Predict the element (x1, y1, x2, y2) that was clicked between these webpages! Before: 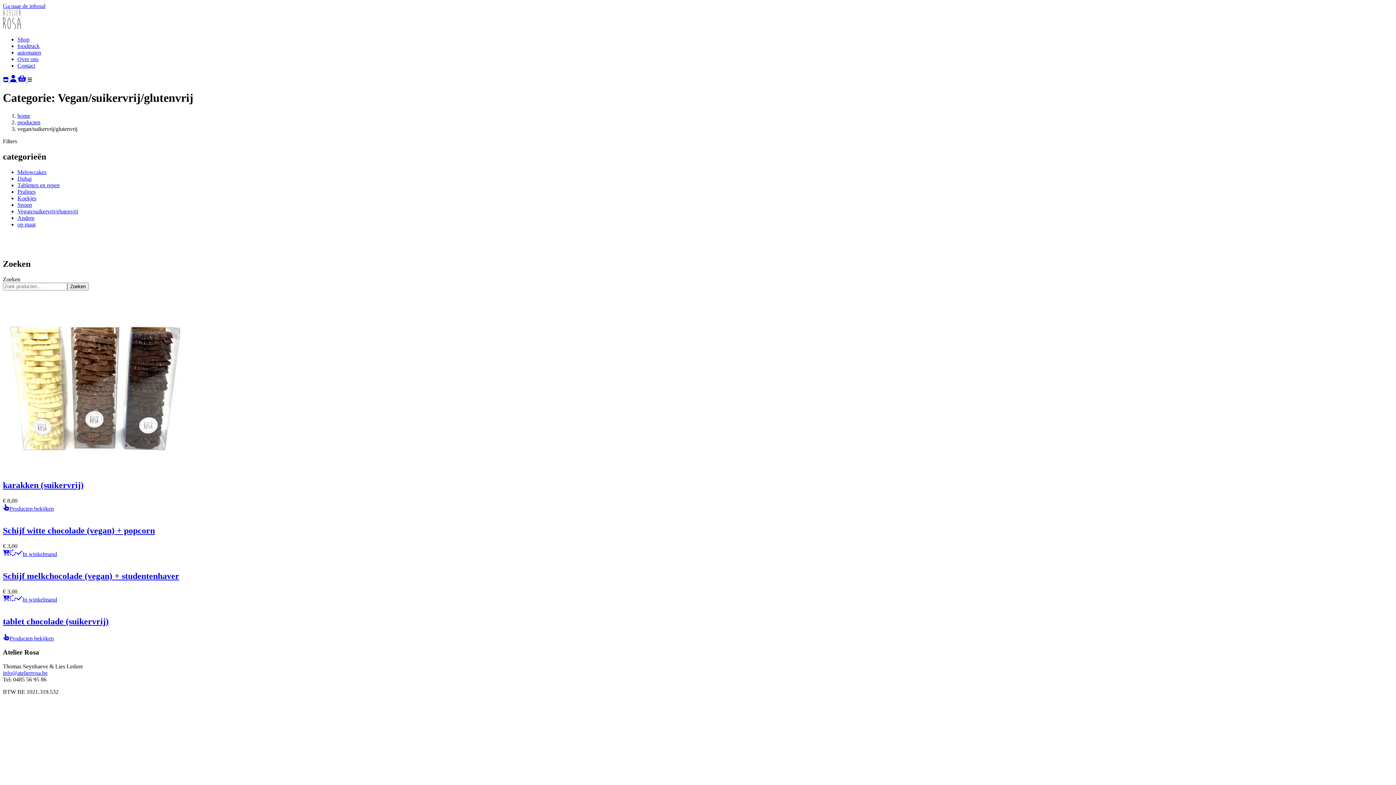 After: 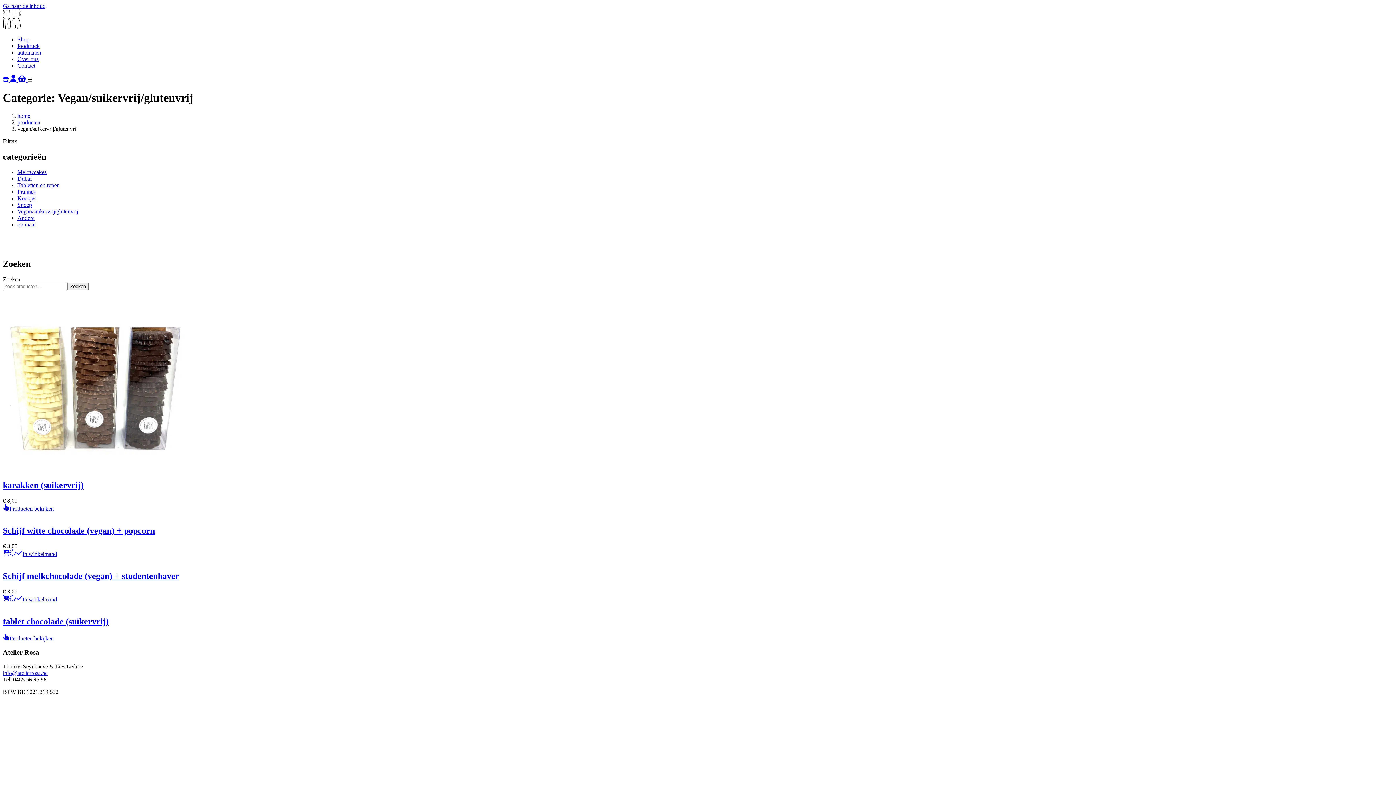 Action: bbox: (27, 77, 32, 83)